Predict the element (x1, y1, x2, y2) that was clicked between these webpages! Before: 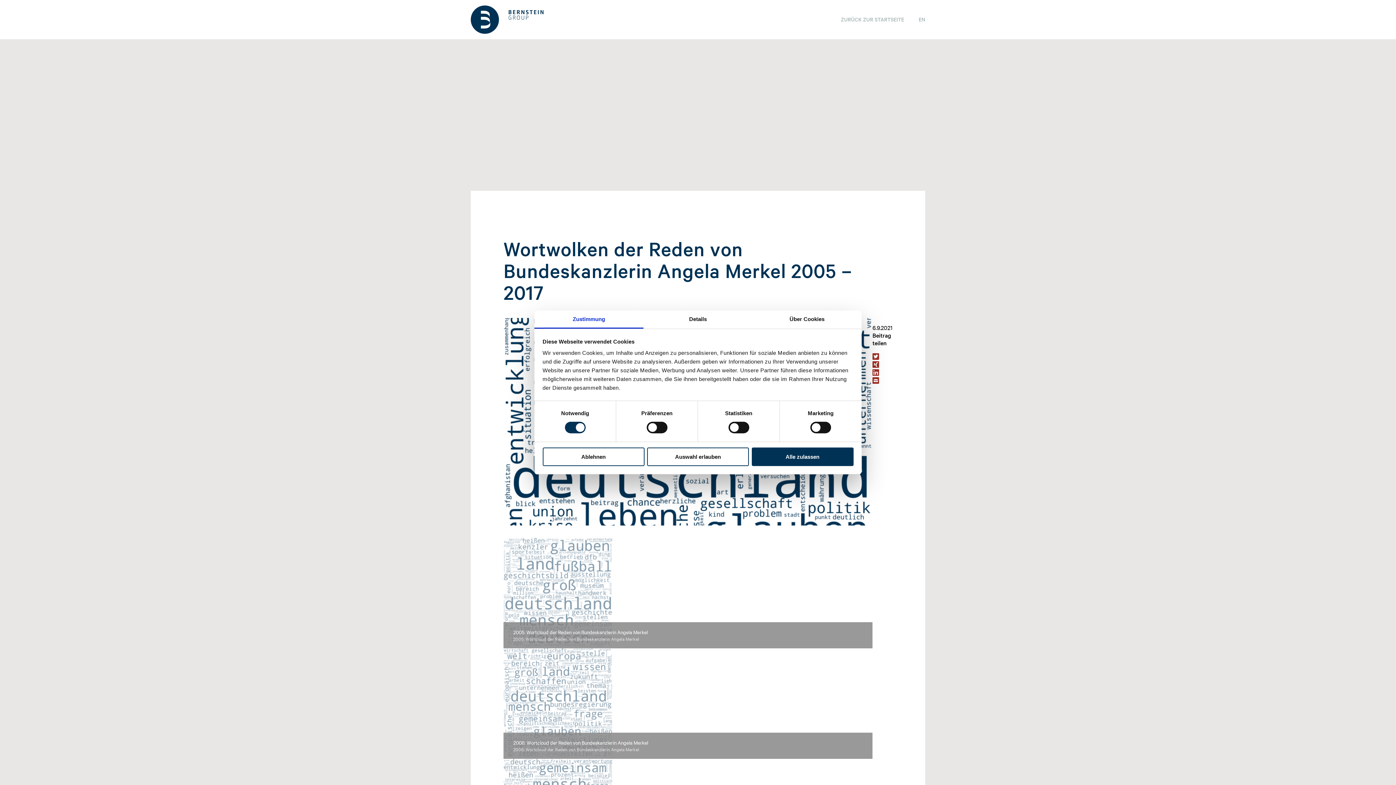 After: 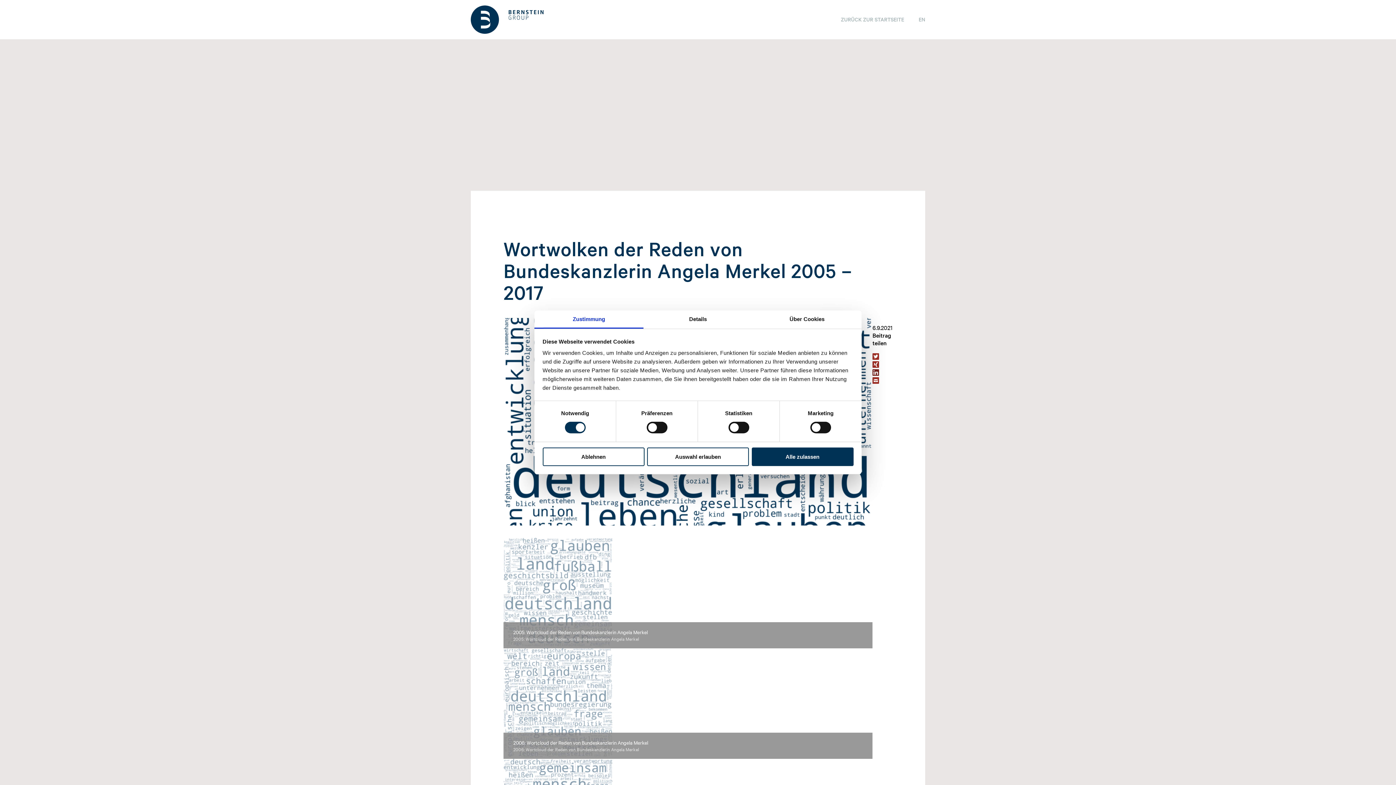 Action: bbox: (872, 369, 879, 377)